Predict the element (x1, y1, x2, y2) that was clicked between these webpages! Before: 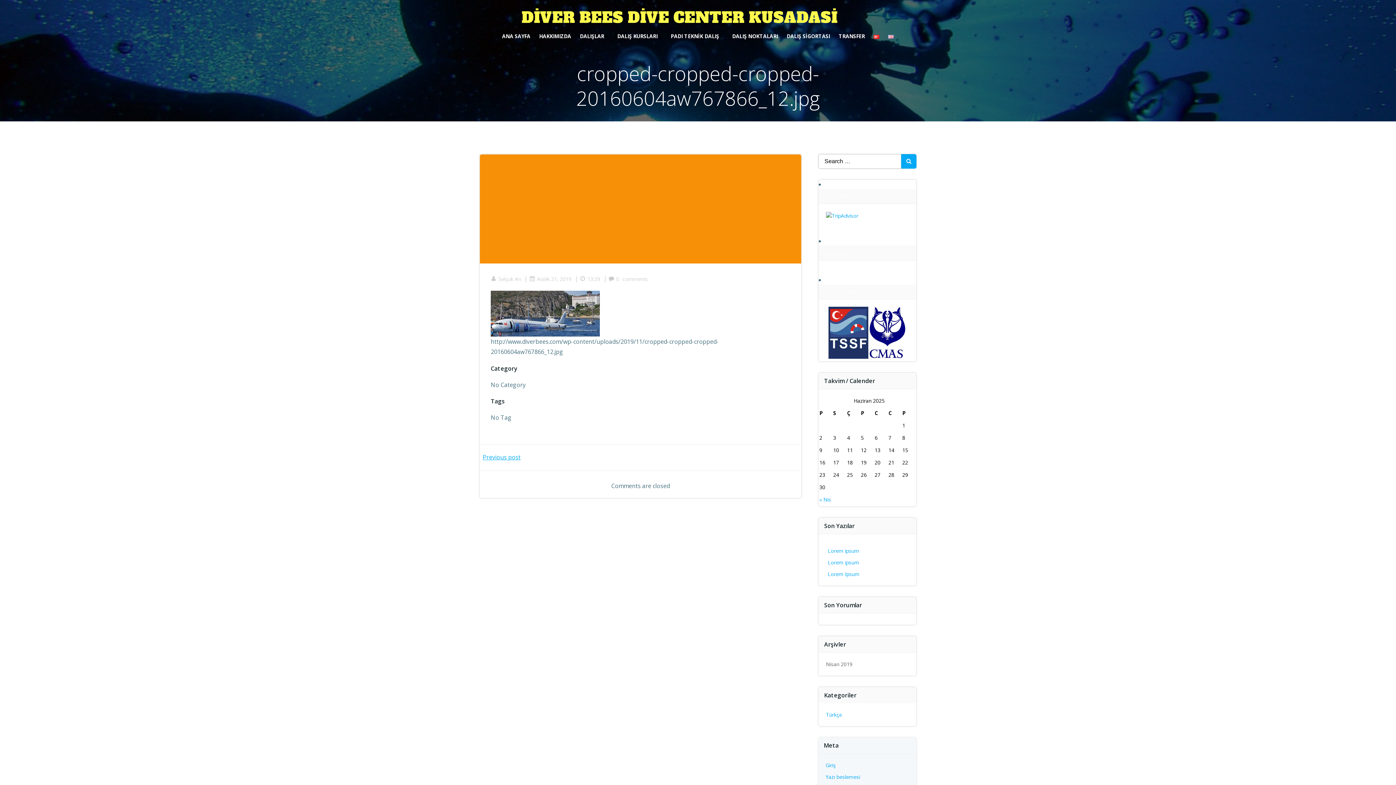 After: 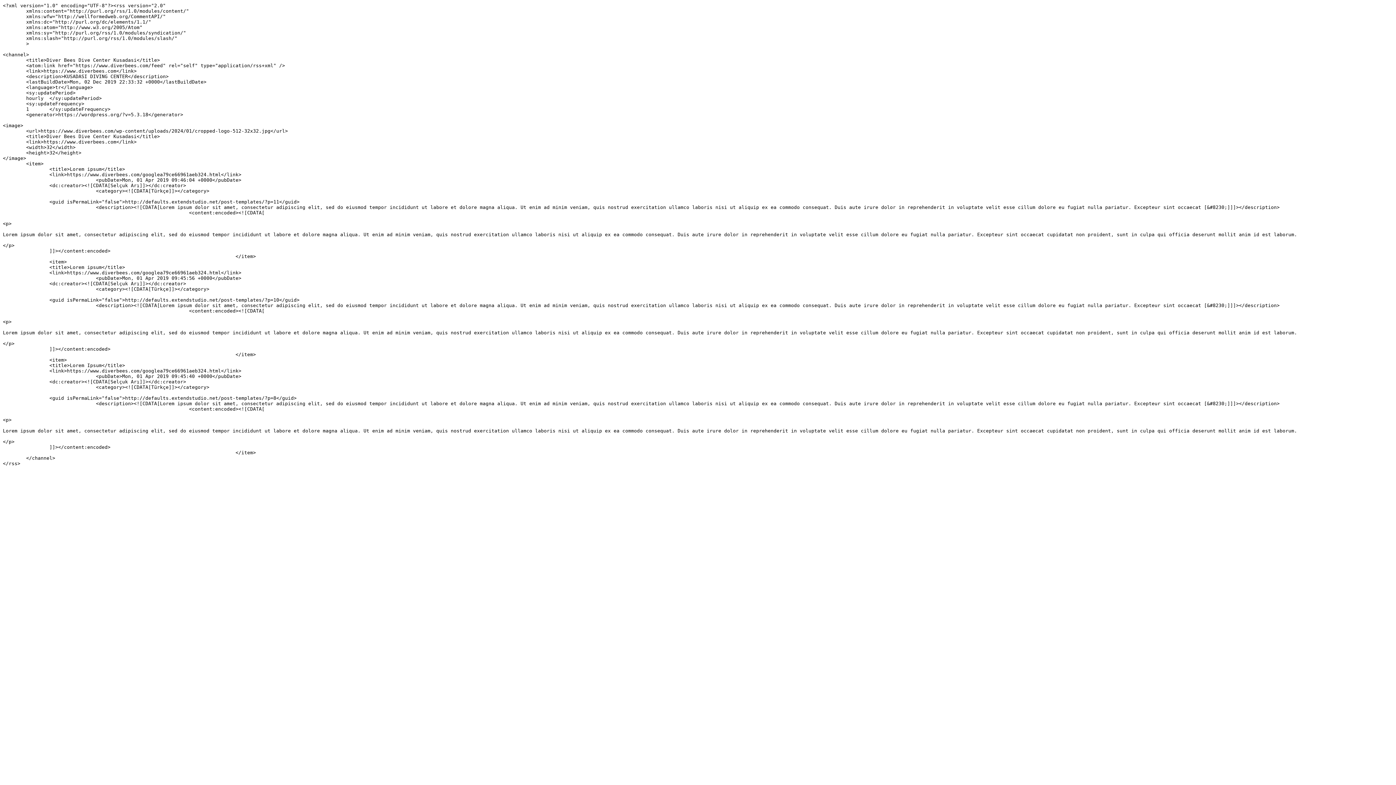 Action: bbox: (825, 773, 860, 780) label: Yazı beslemesi